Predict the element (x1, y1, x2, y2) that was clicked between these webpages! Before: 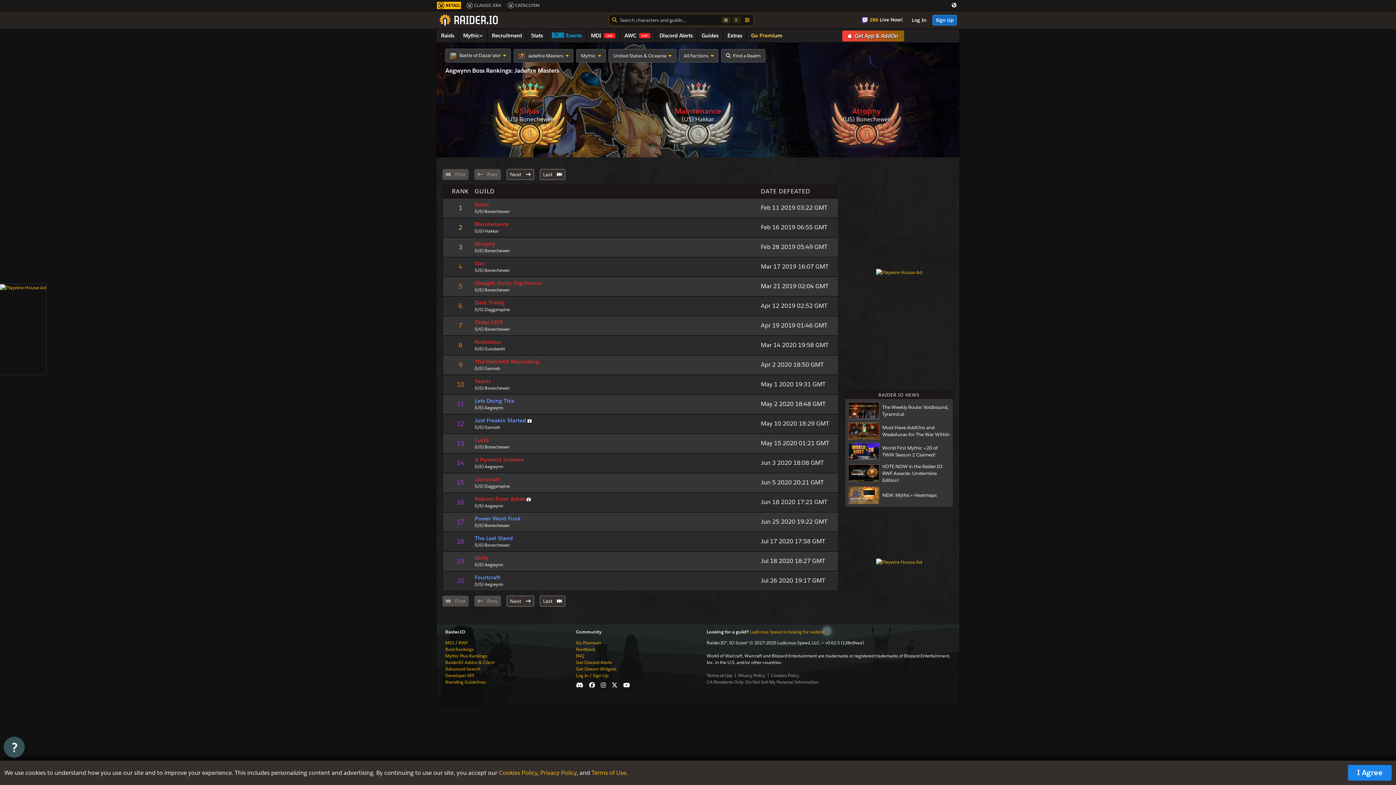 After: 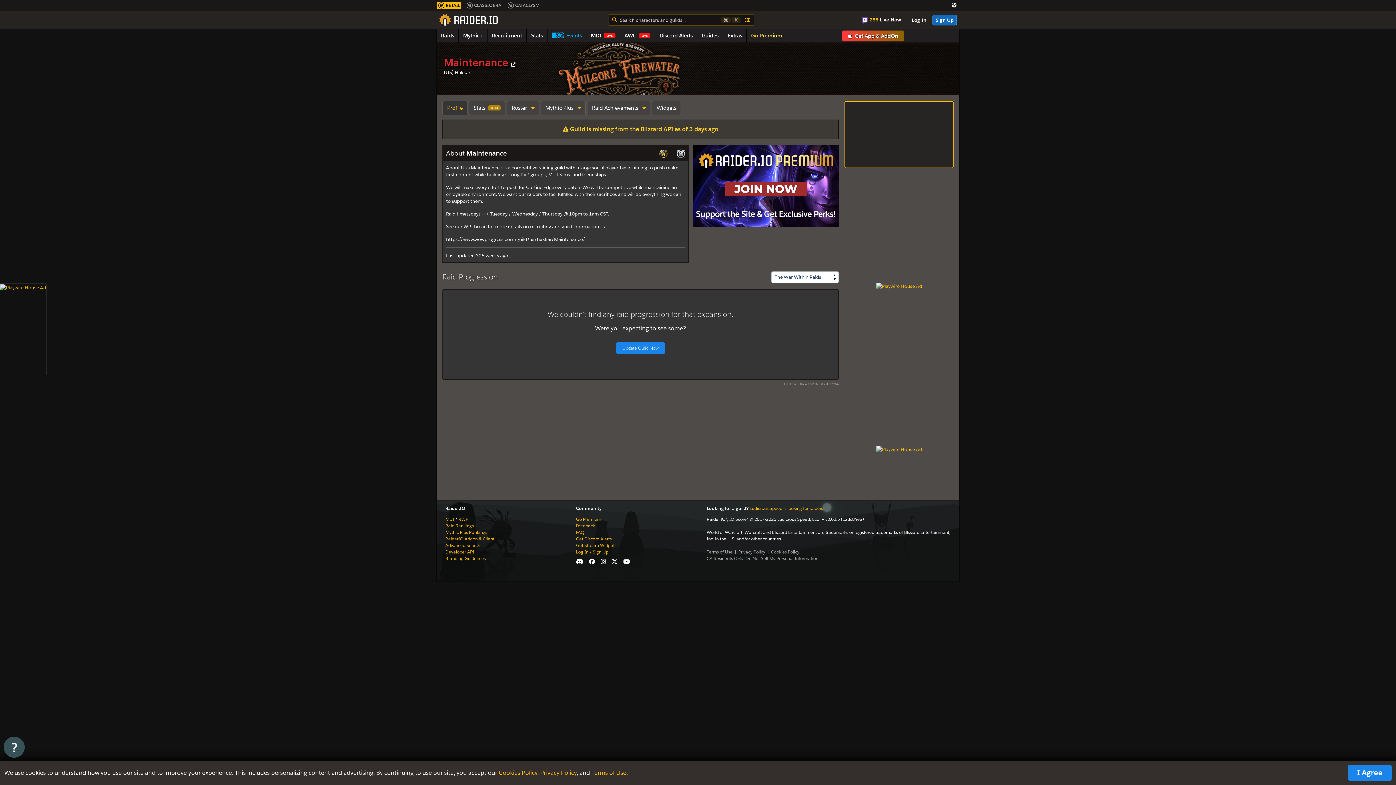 Action: bbox: (674, 106, 721, 116) label: Maintenance